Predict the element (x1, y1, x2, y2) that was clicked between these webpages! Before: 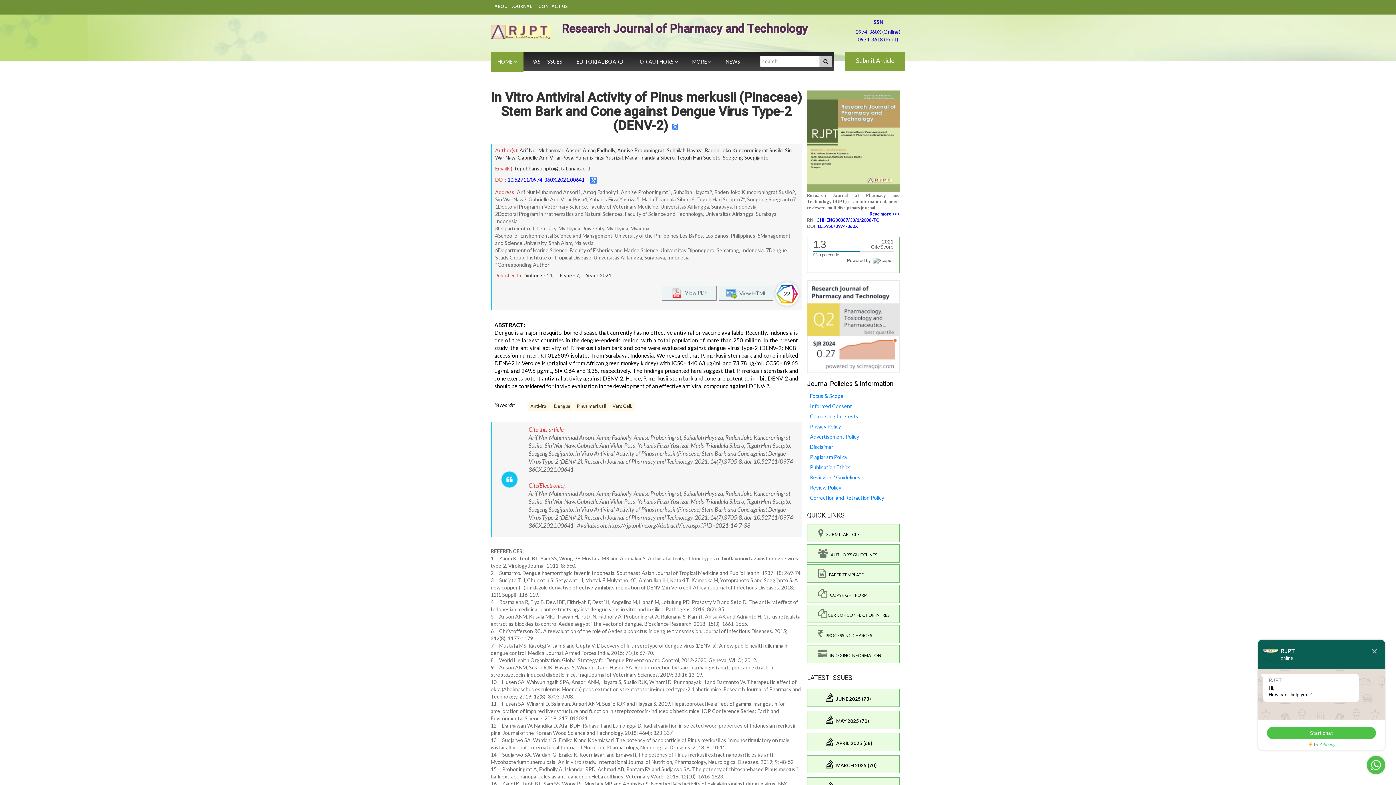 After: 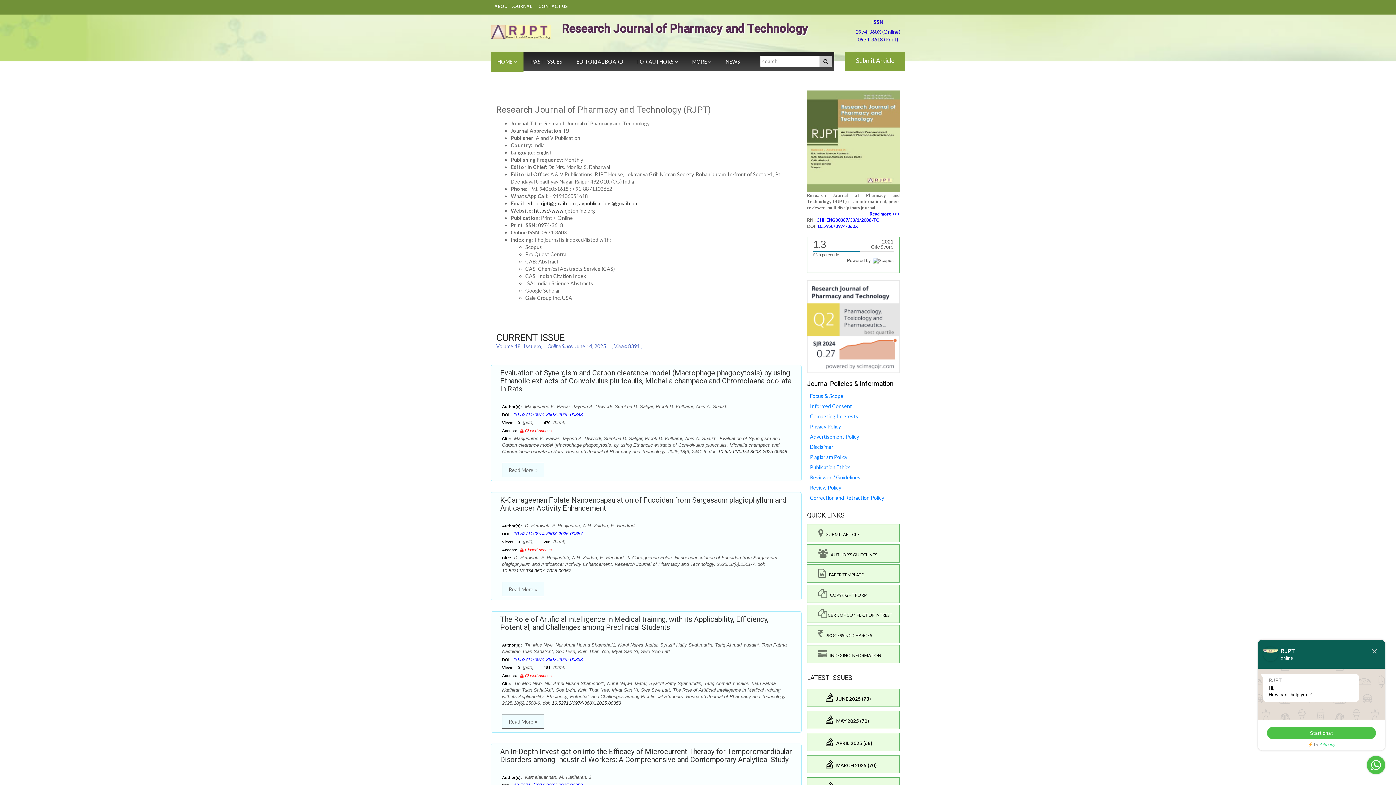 Action: label: Research Journal of Pharmacy and Technology bbox: (561, 22, 834, 35)